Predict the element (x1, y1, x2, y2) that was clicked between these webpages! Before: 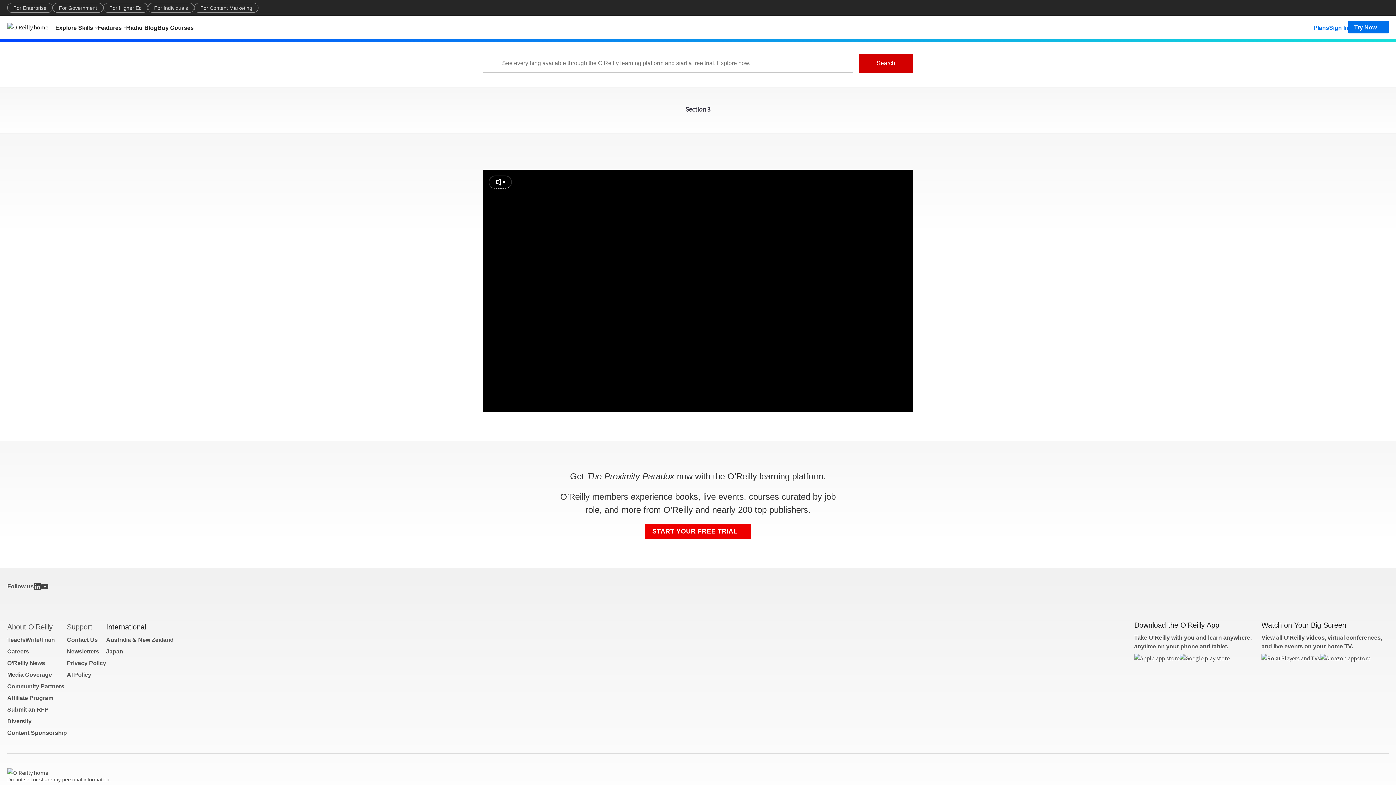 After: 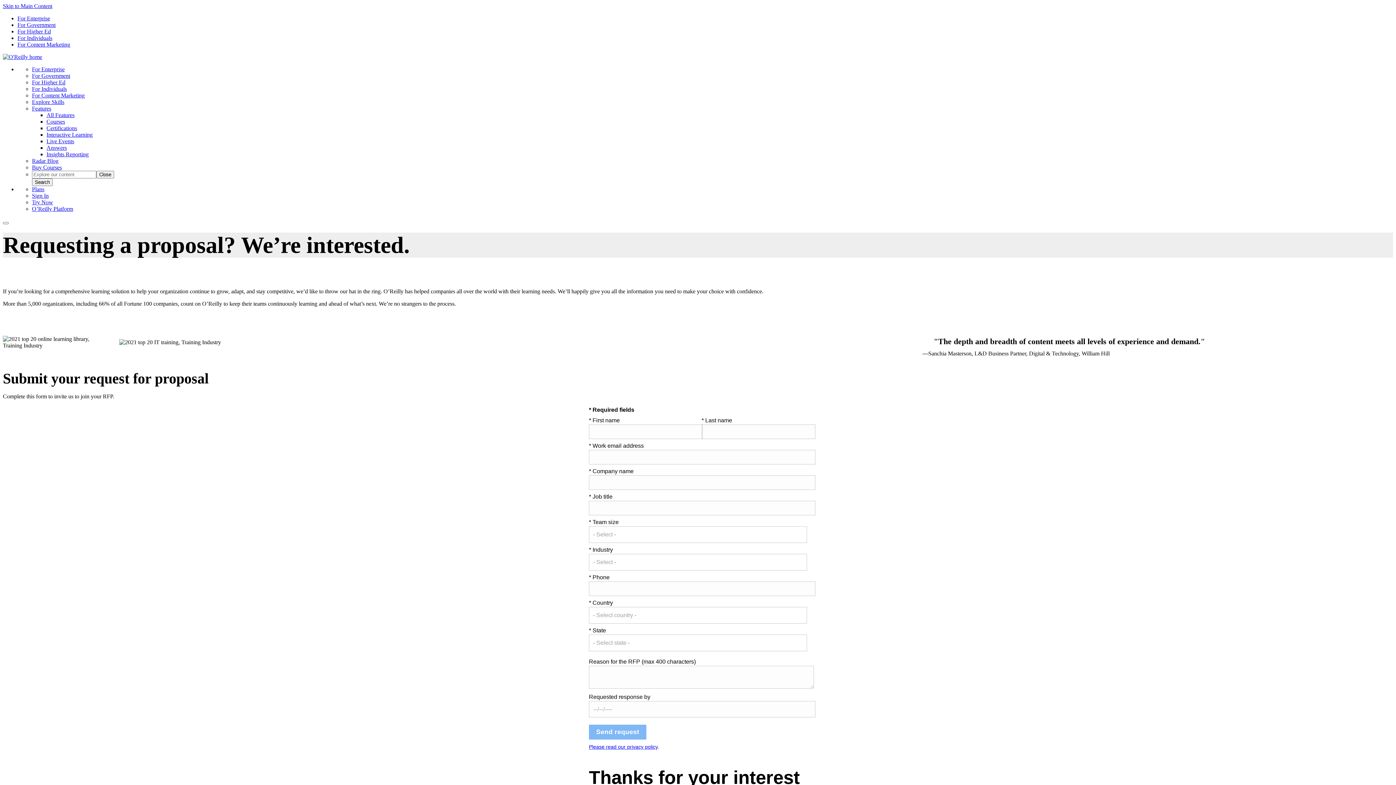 Action: label: Submit an RFP bbox: (7, 706, 48, 713)